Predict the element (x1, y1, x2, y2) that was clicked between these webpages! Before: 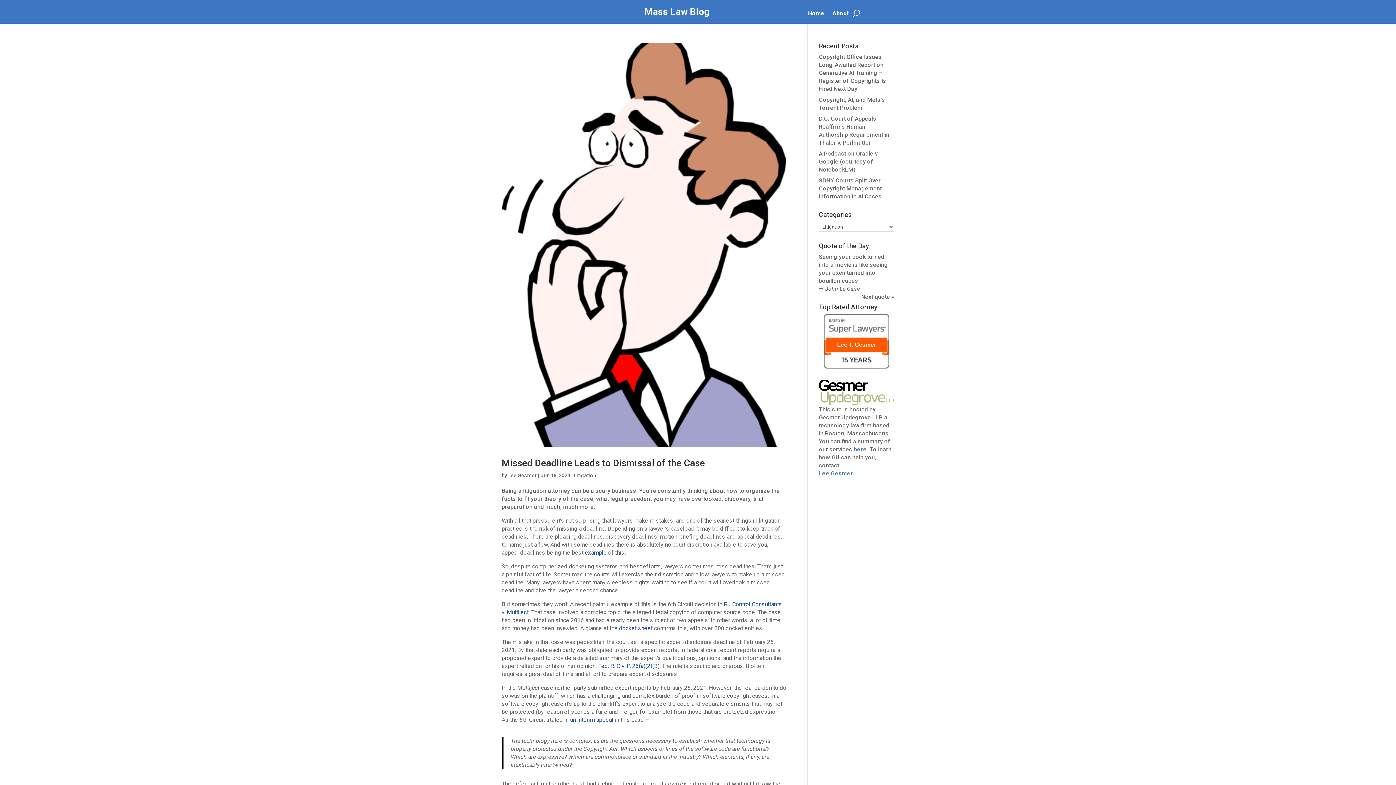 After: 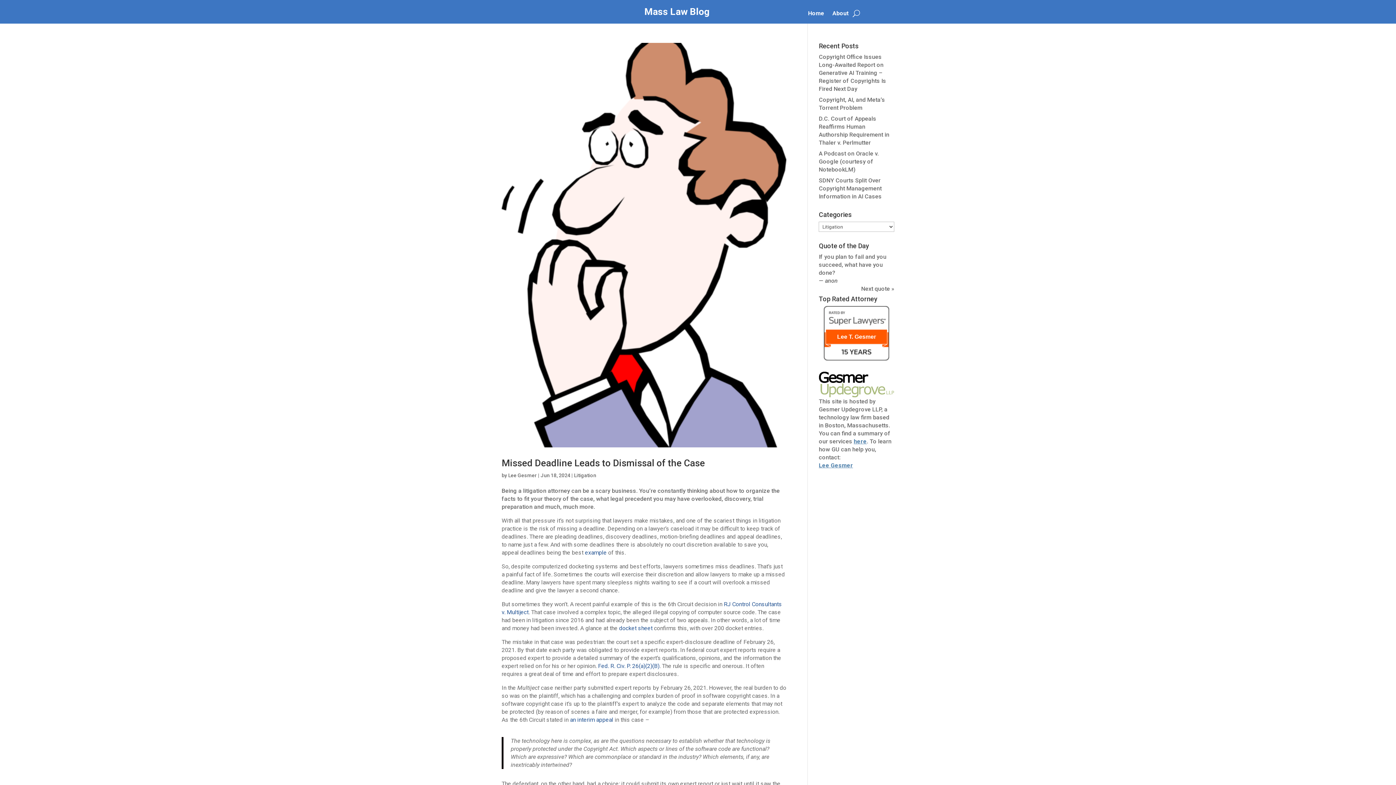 Action: label: Next quote » bbox: (861, 293, 894, 300)